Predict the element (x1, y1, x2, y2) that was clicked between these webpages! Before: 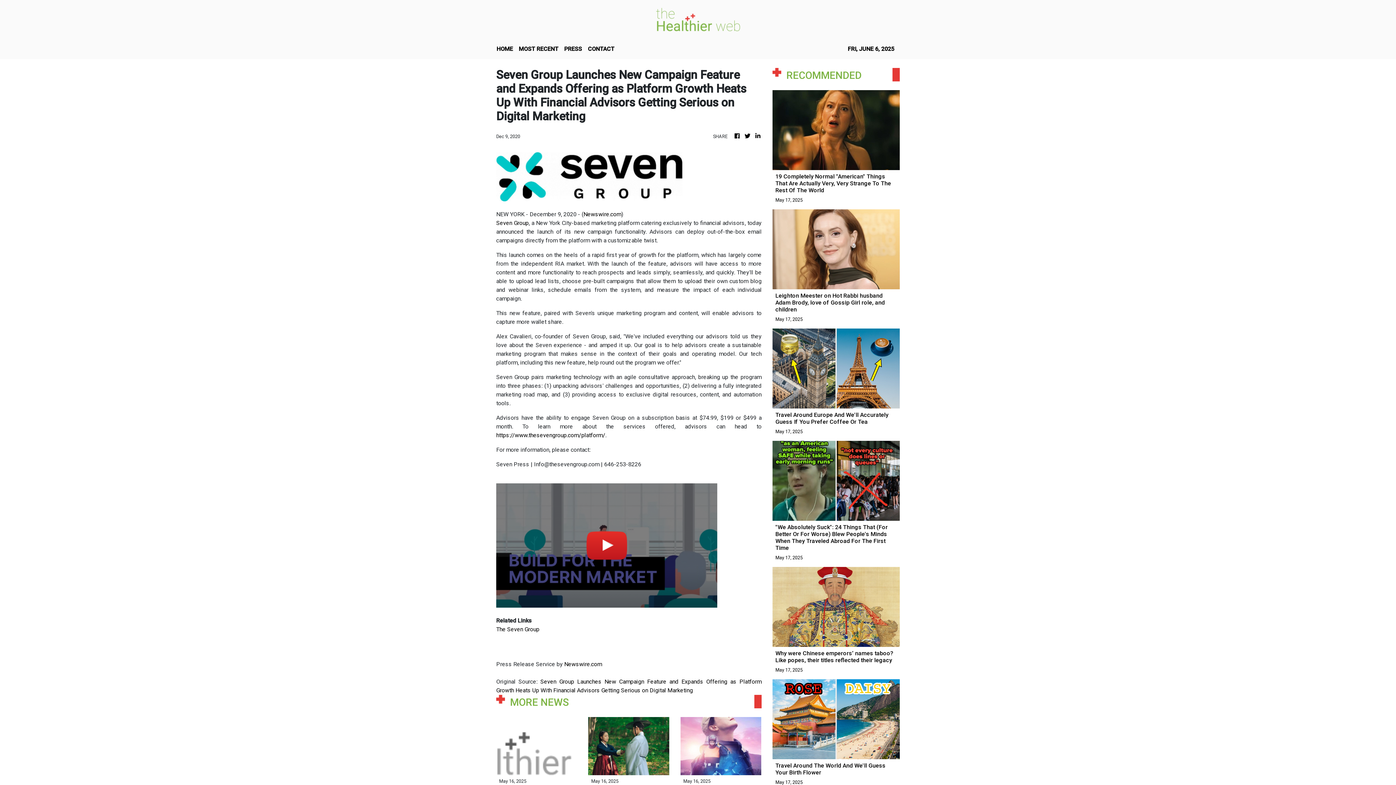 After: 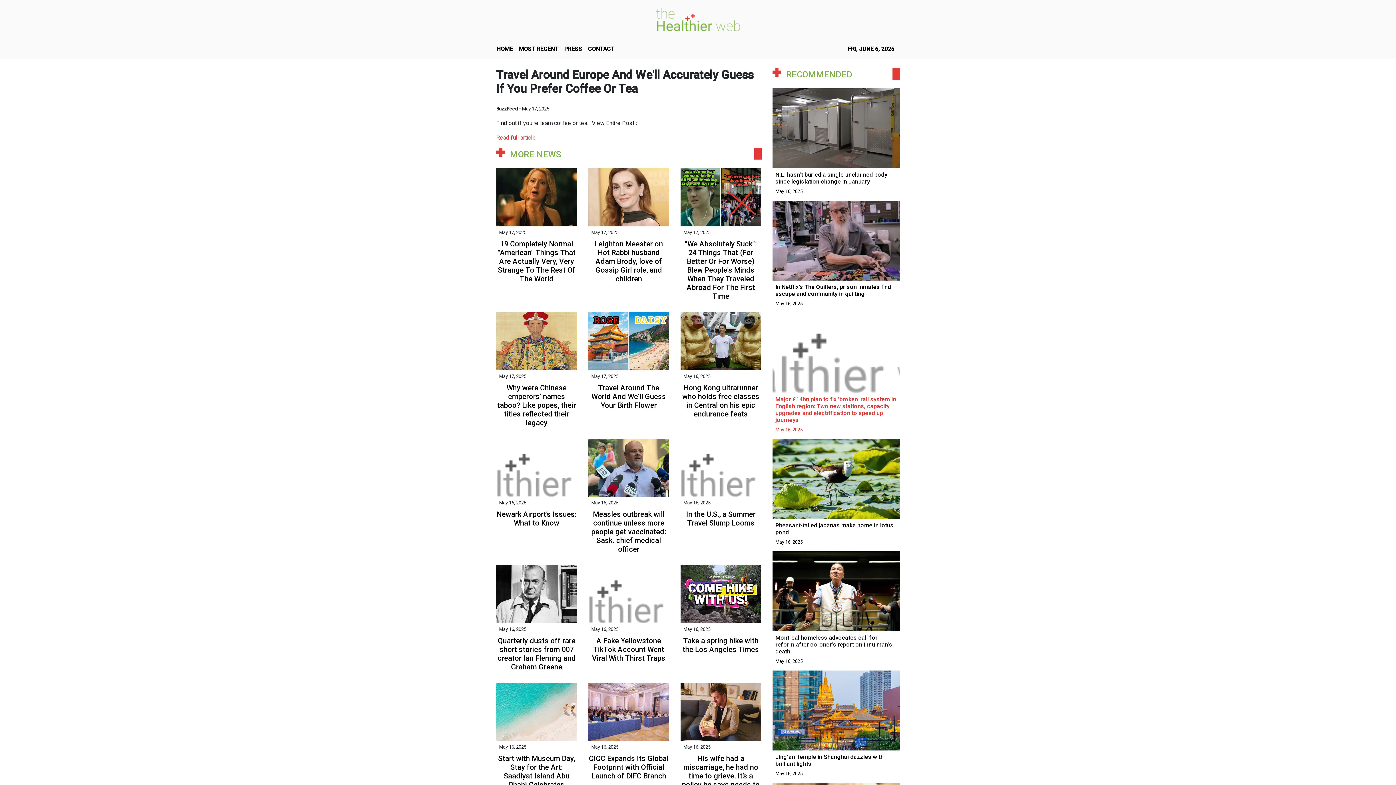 Action: label: Travel Around Europe And We'll Accurately Guess If You Prefer Coffee Or Tea
May 17, 2025 bbox: (772, 366, 900, 435)